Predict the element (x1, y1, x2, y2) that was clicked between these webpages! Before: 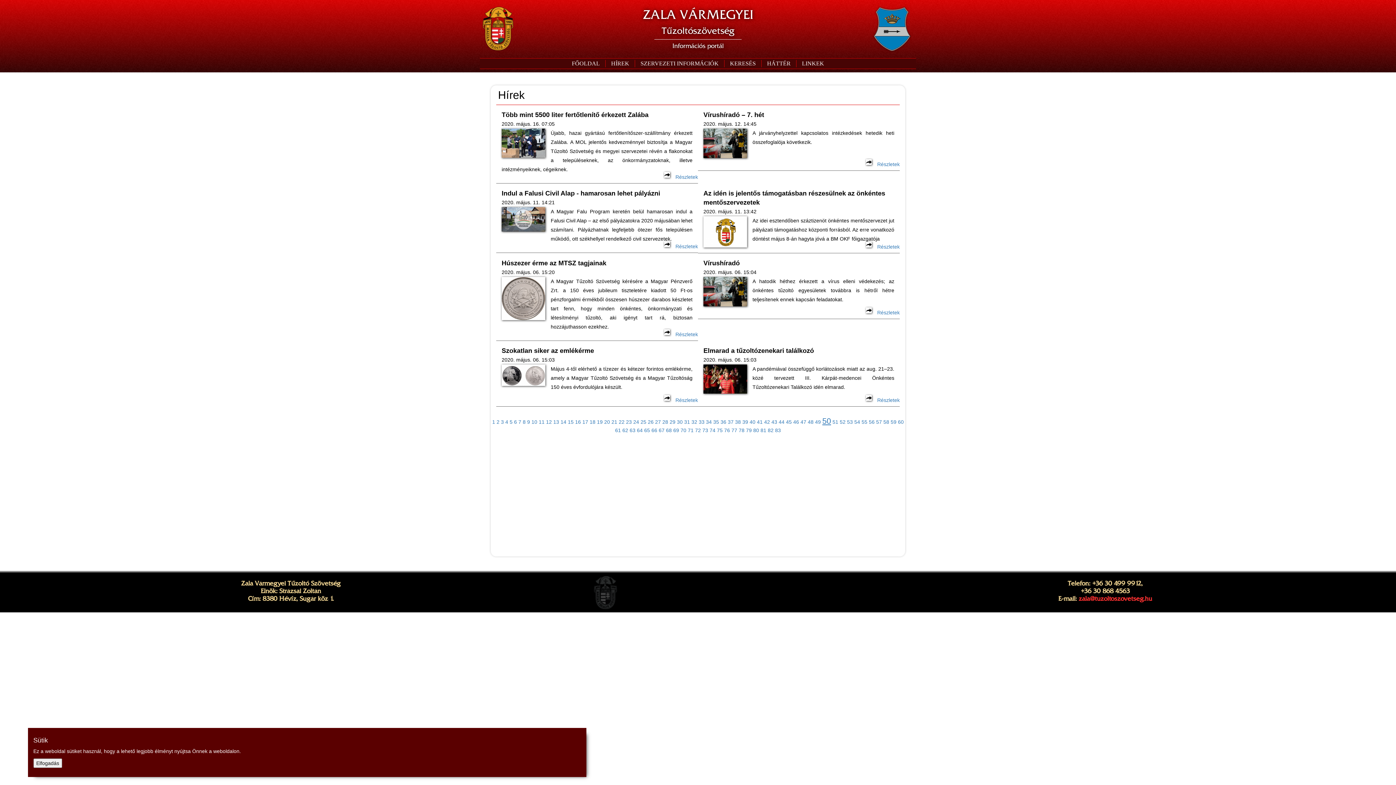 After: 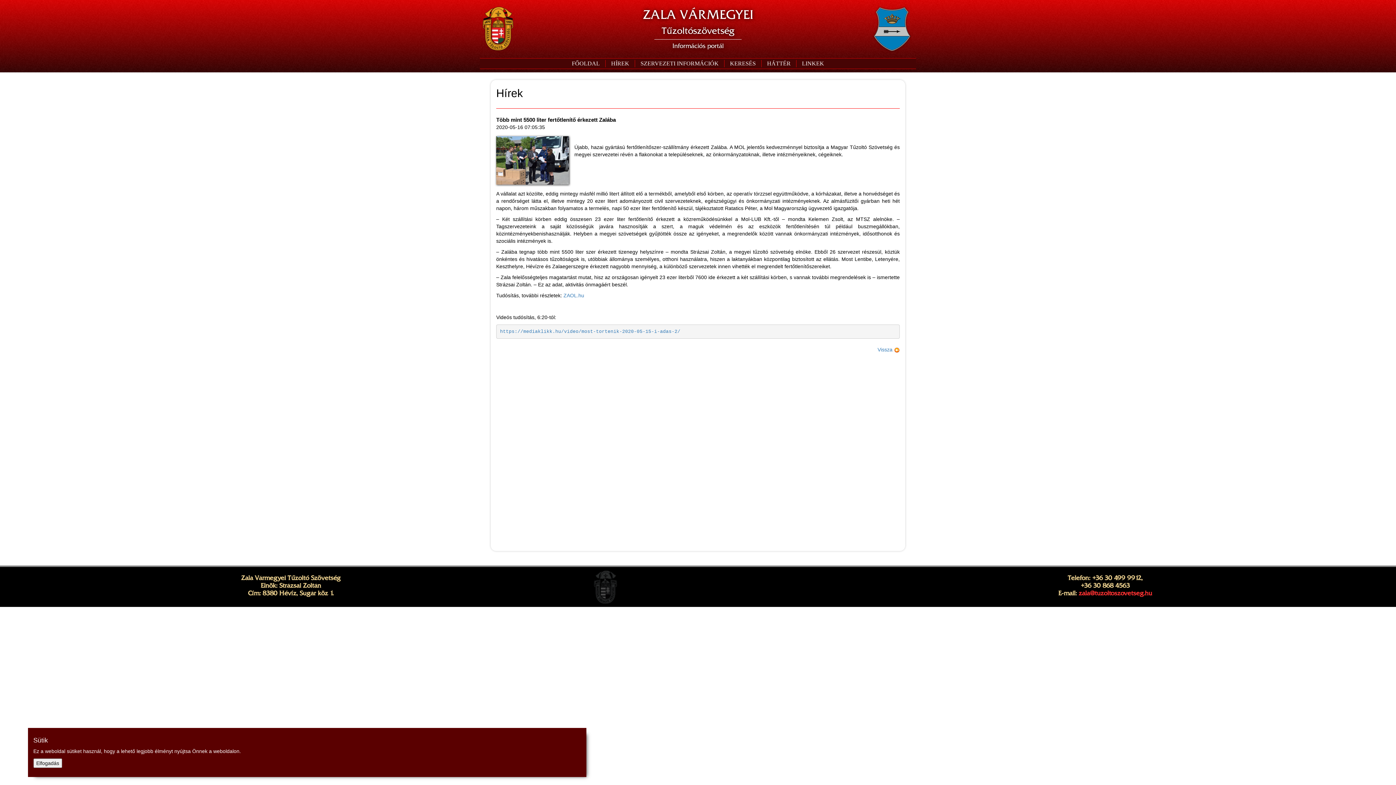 Action: bbox: (664, 174, 698, 180) label: Részletek